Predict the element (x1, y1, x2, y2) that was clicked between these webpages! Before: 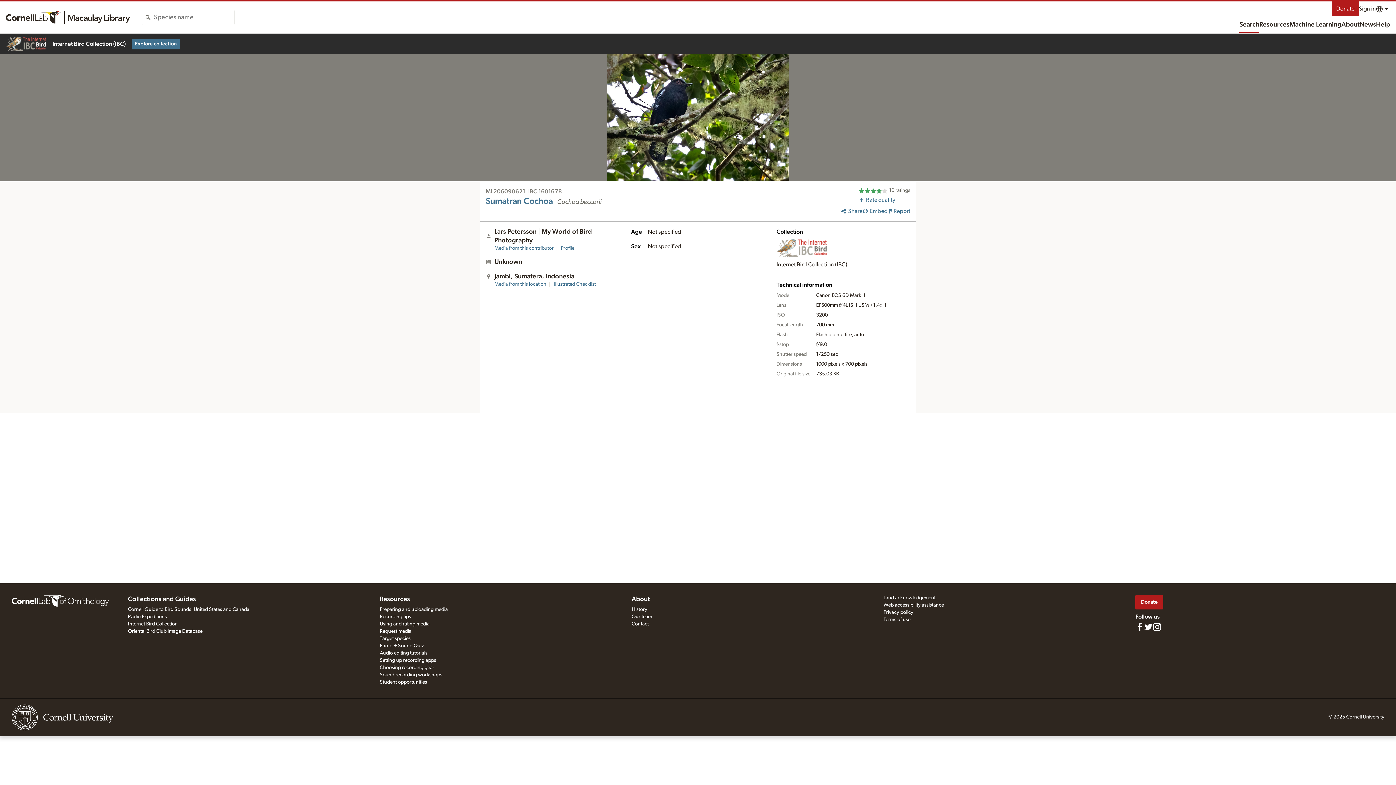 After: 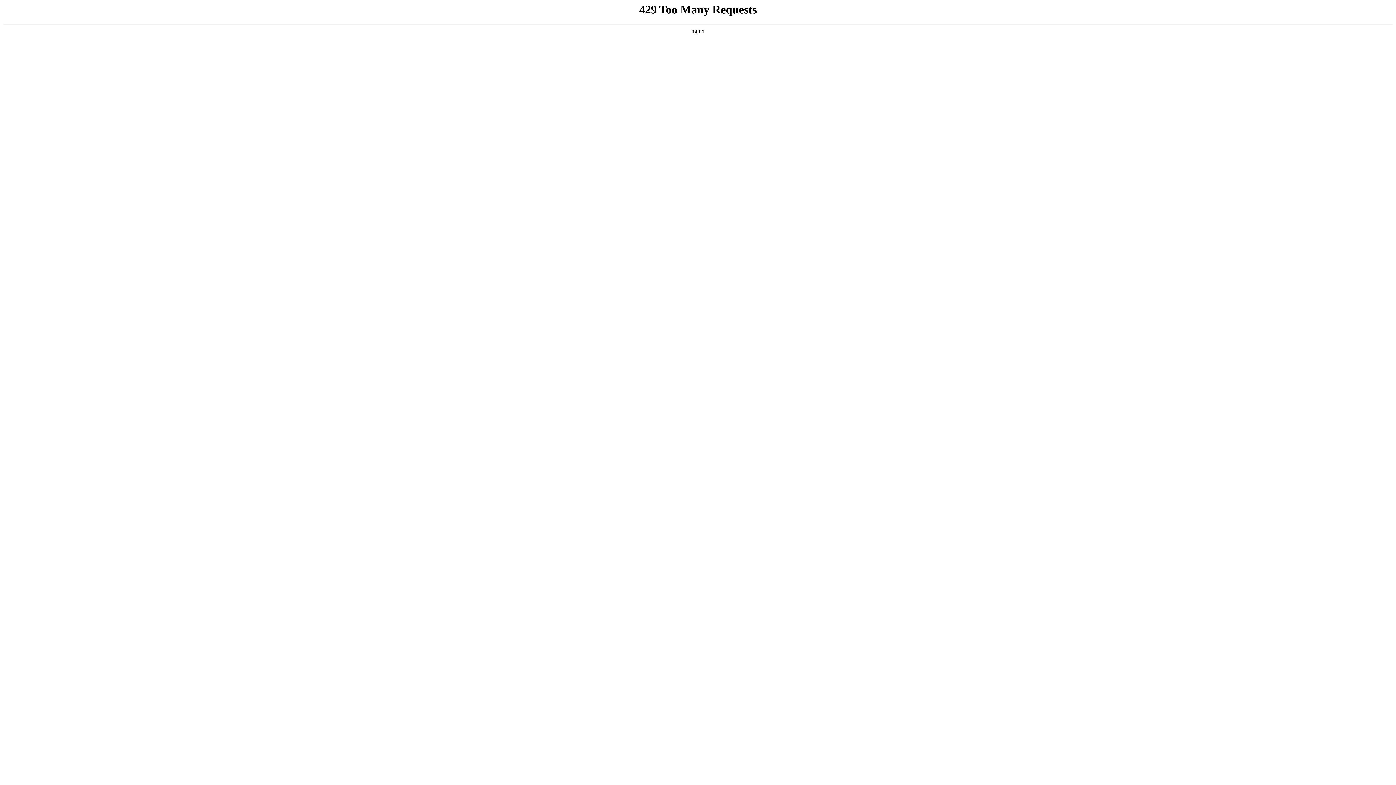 Action: bbox: (11, 598, 108, 603)